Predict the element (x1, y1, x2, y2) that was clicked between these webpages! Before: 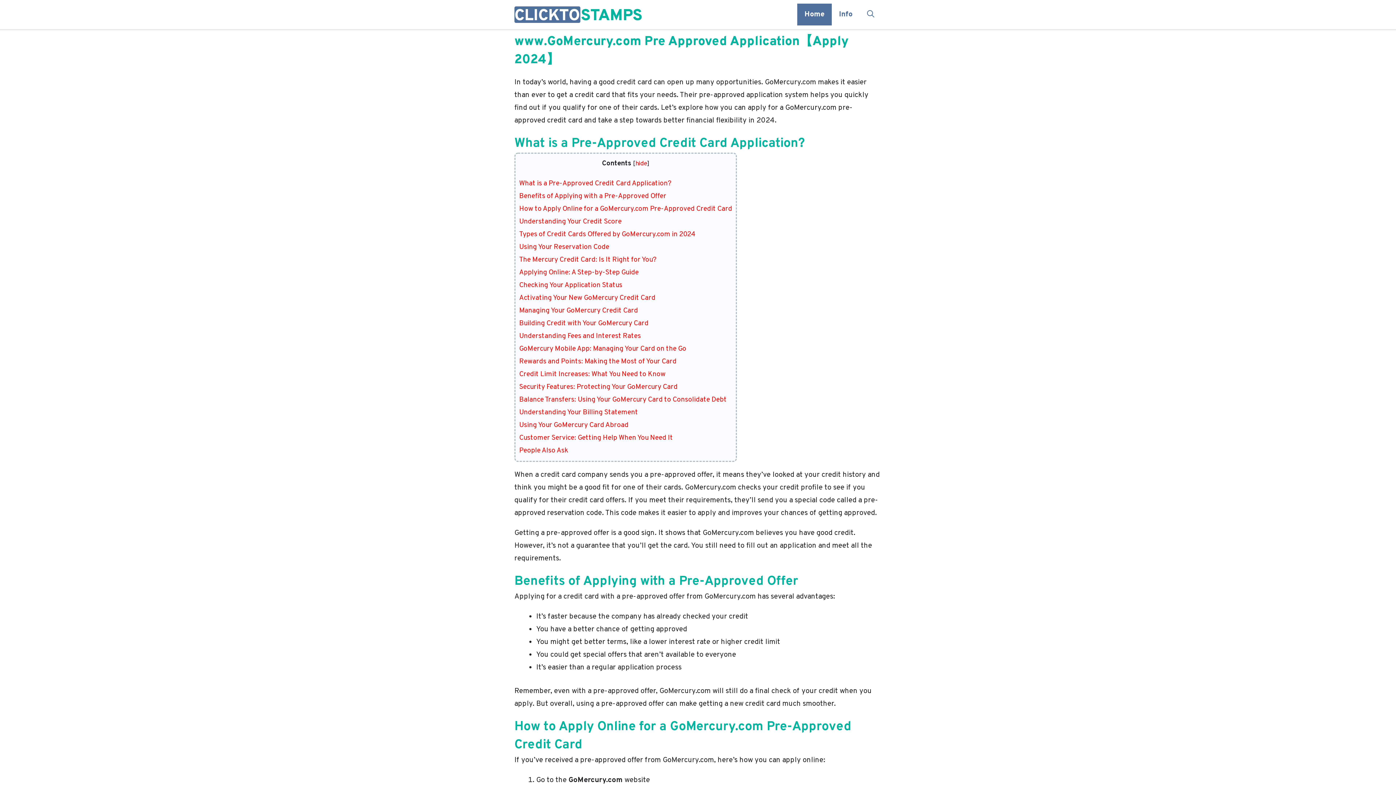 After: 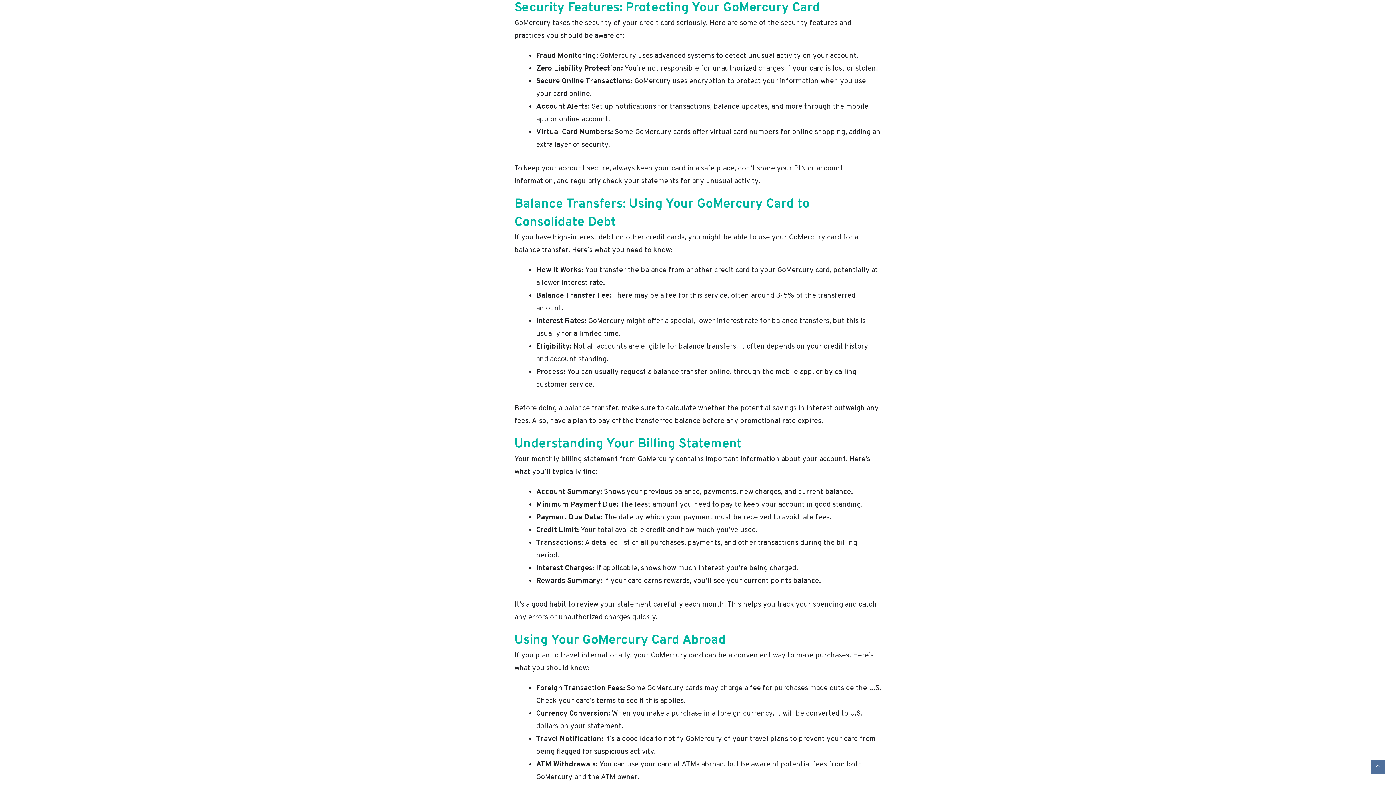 Action: bbox: (519, 382, 677, 391) label: Security Features: Protecting Your GoMercury Card